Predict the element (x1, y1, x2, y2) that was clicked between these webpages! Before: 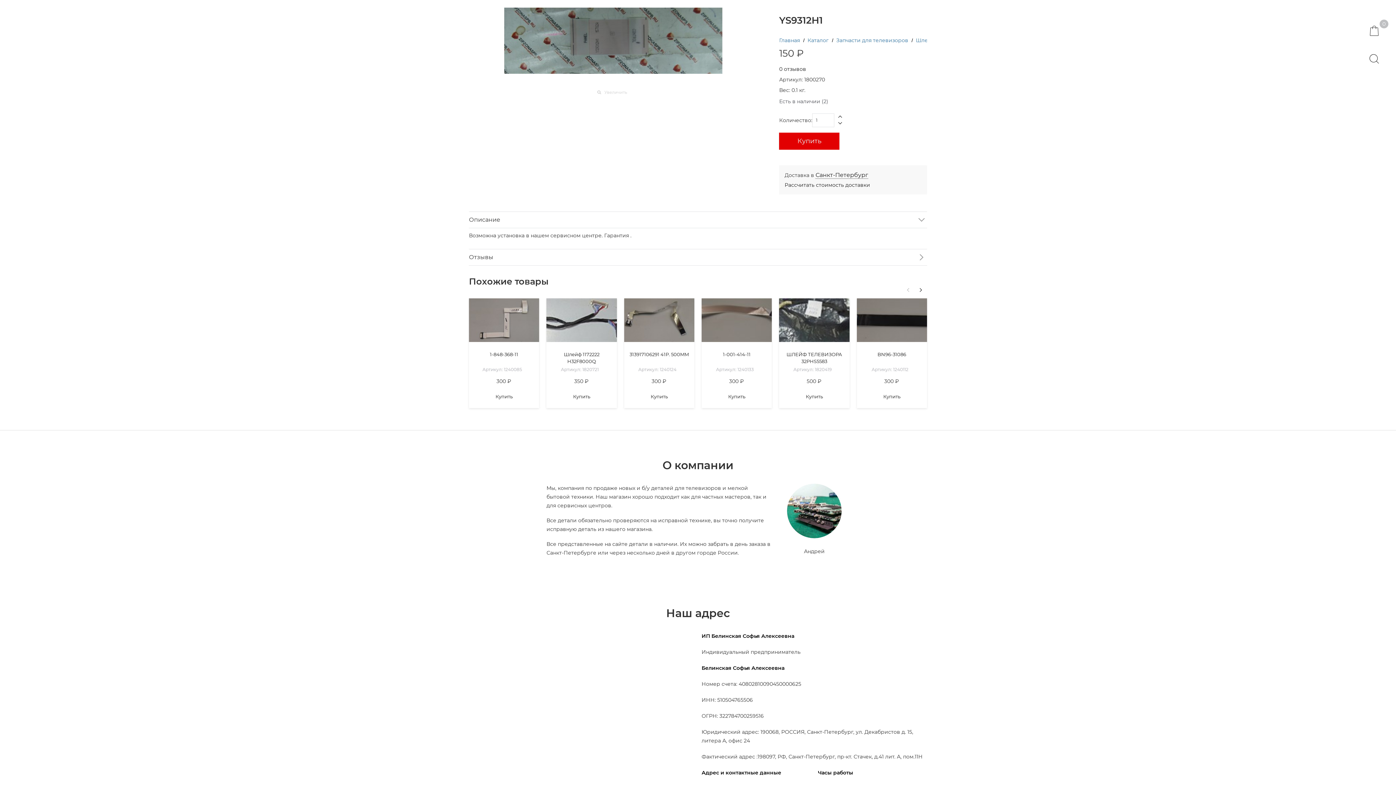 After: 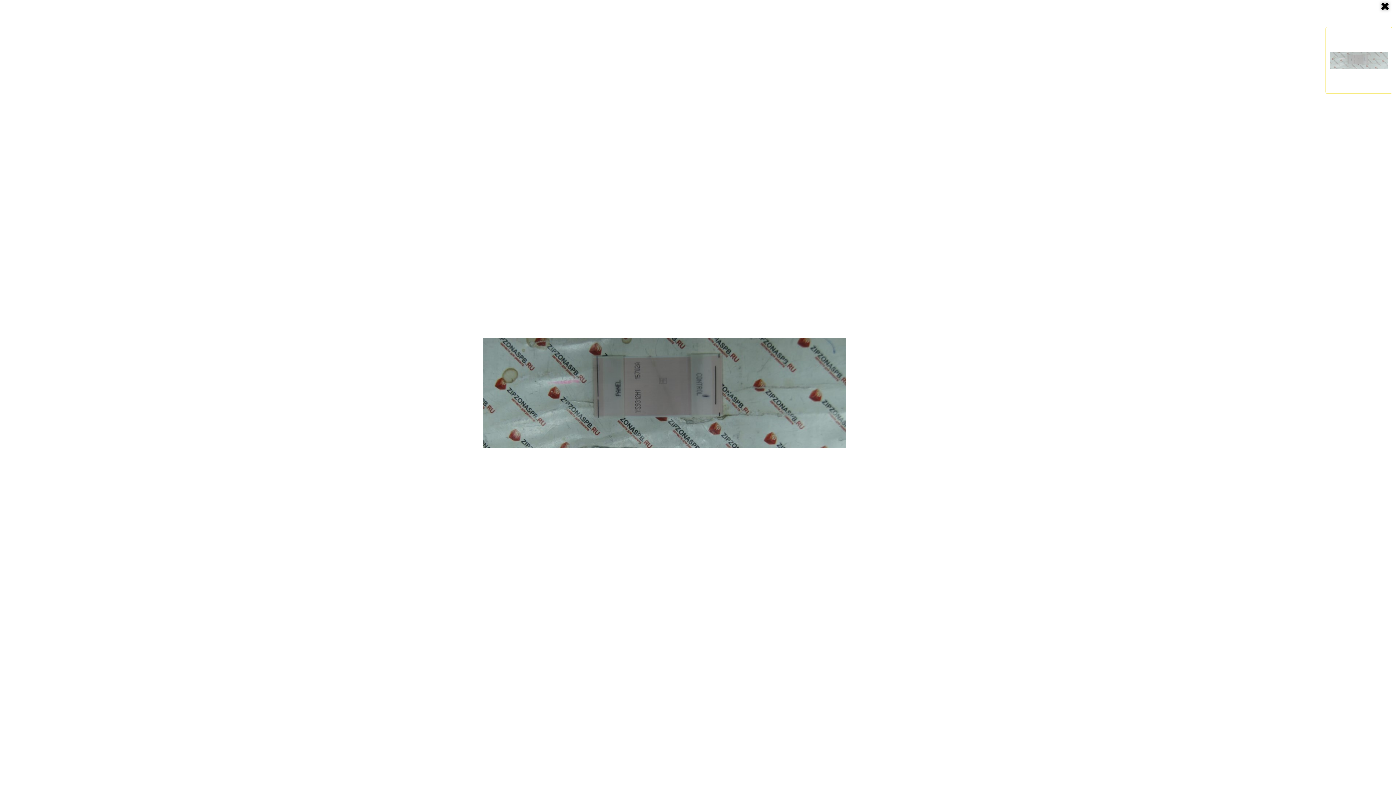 Action: bbox: (597, 88, 629, 95) label: Увеличить